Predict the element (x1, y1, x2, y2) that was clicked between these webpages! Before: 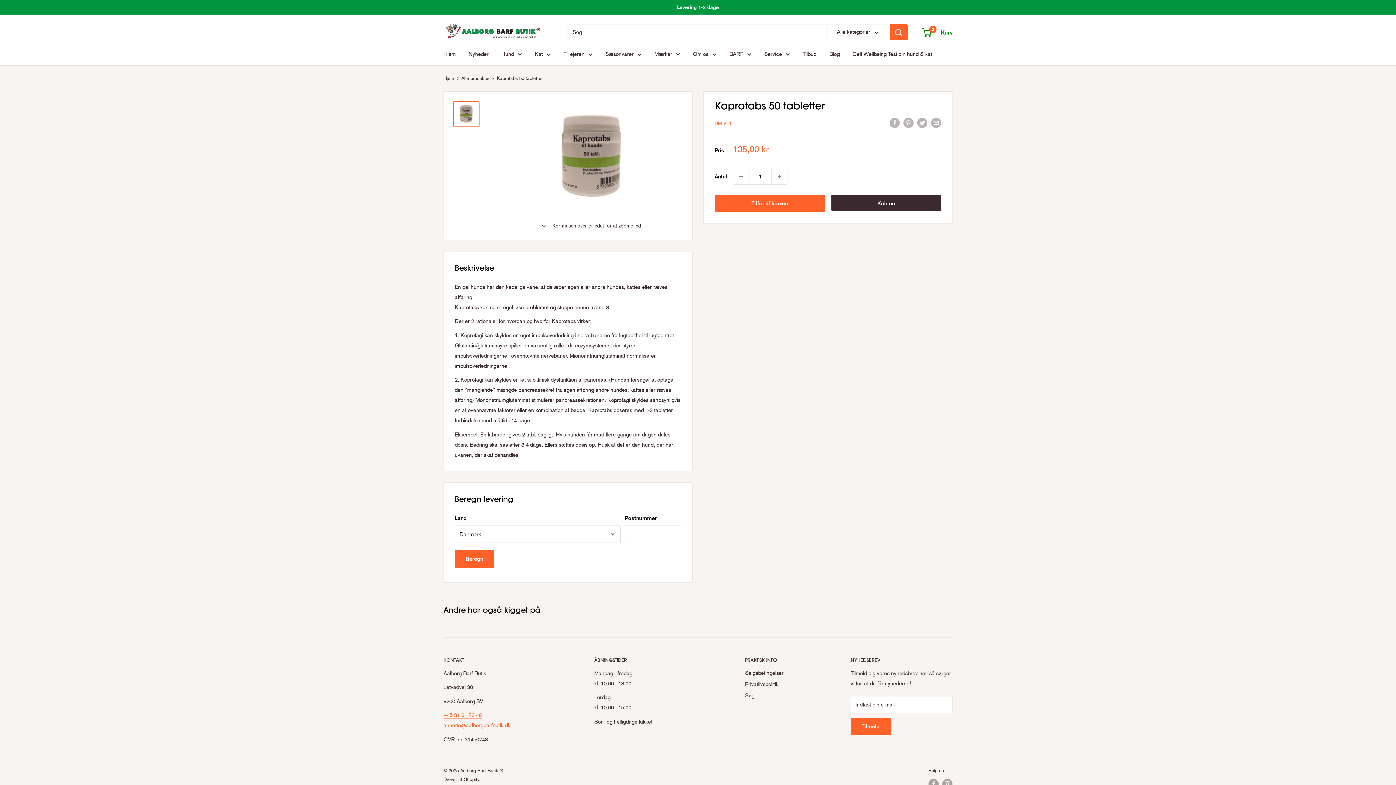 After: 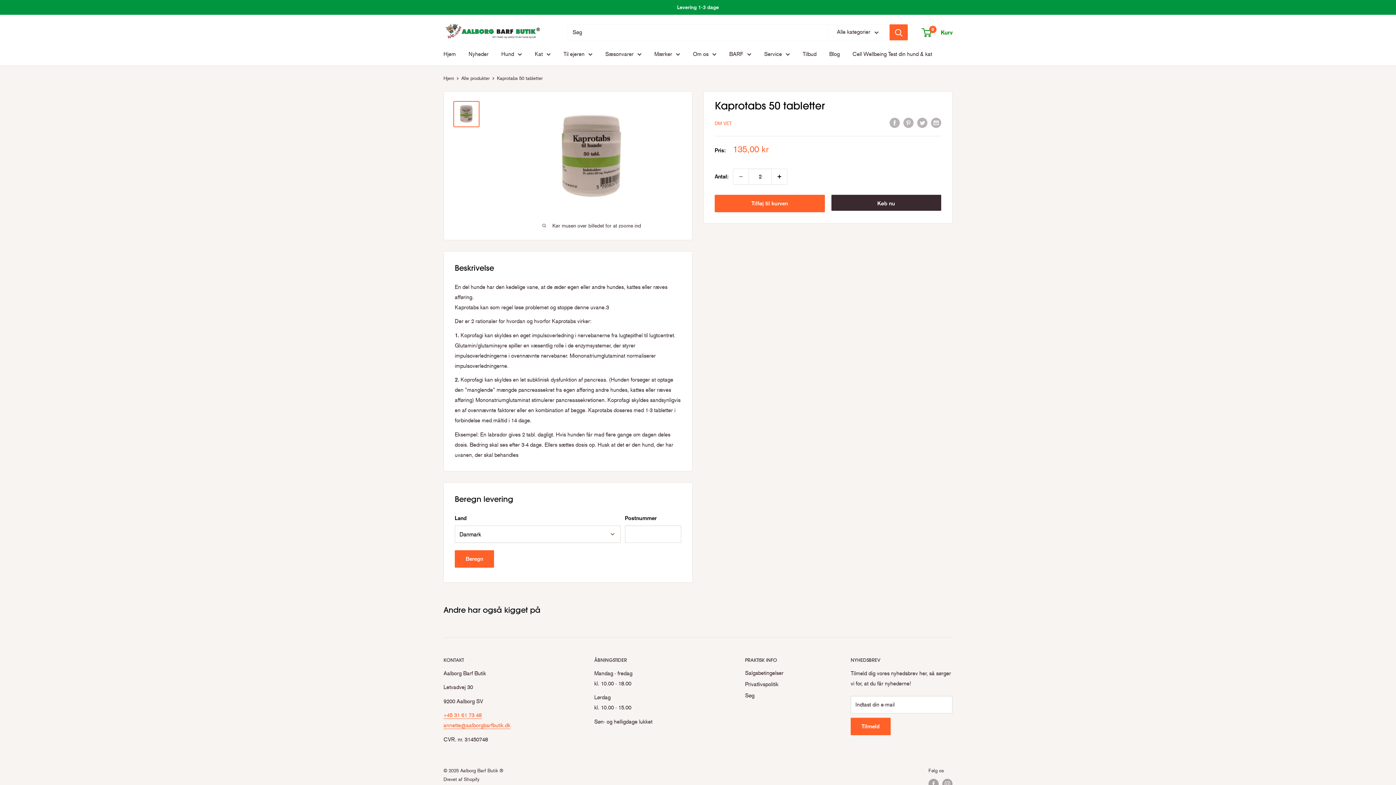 Action: label: Tilføj 1 antal bbox: (772, 168, 787, 184)